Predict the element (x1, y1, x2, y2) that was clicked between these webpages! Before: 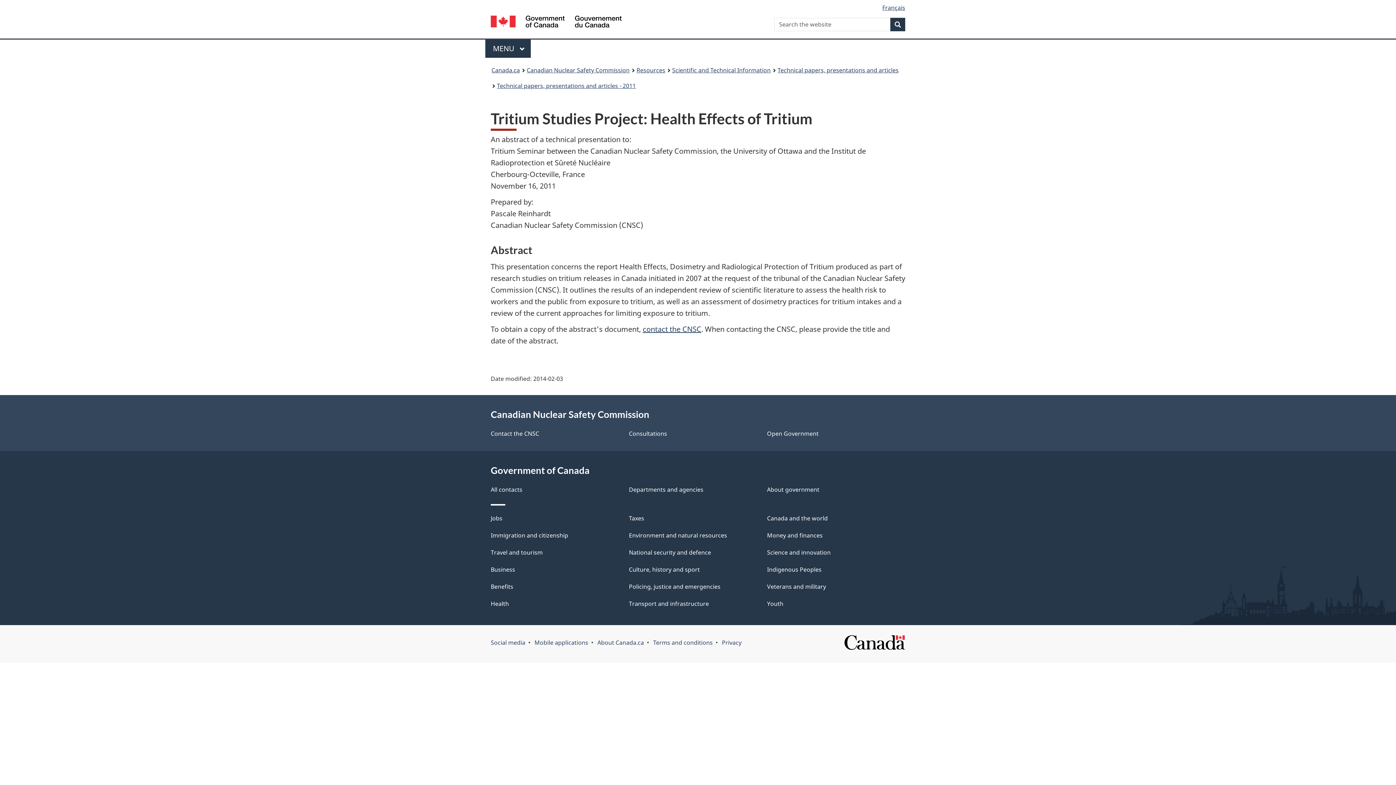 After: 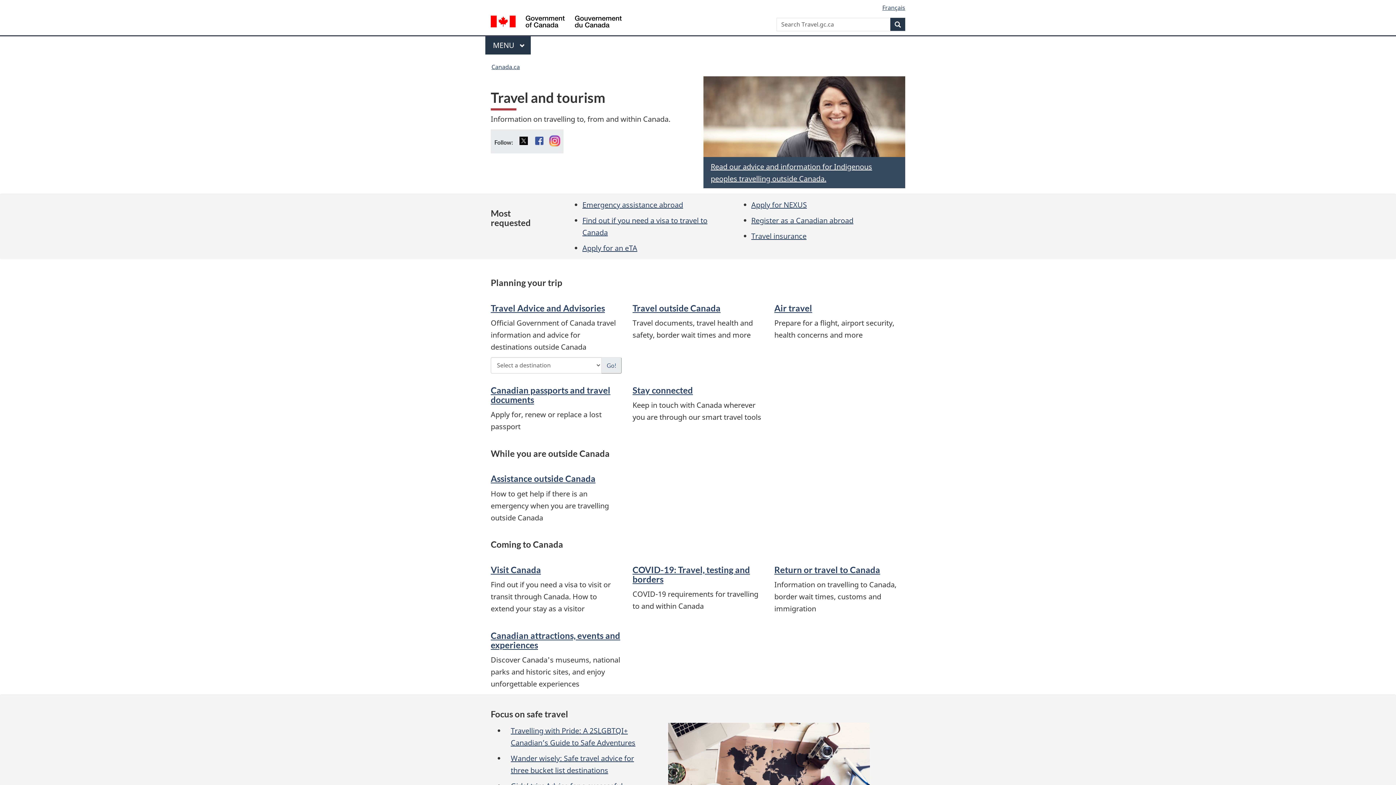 Action: label: Travel and tourism bbox: (490, 548, 542, 556)